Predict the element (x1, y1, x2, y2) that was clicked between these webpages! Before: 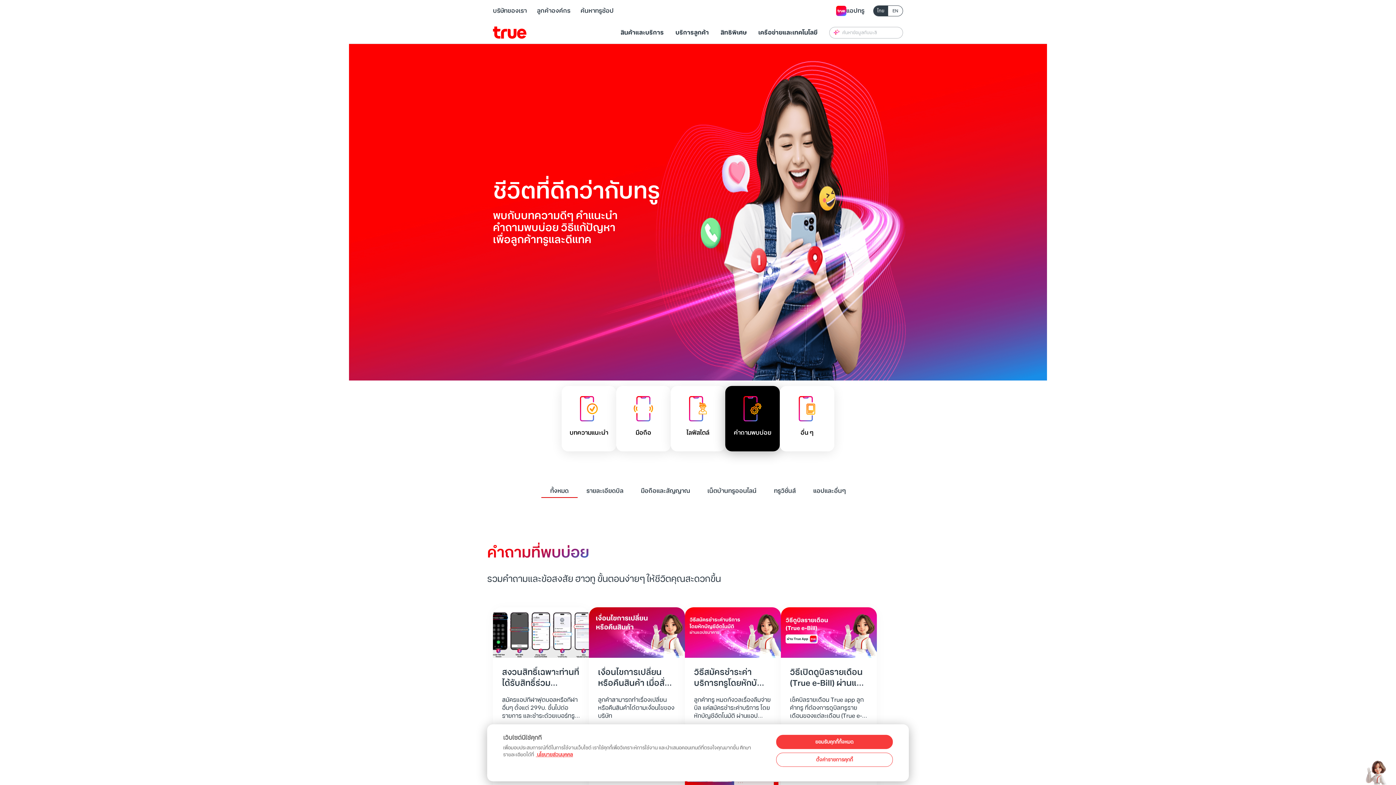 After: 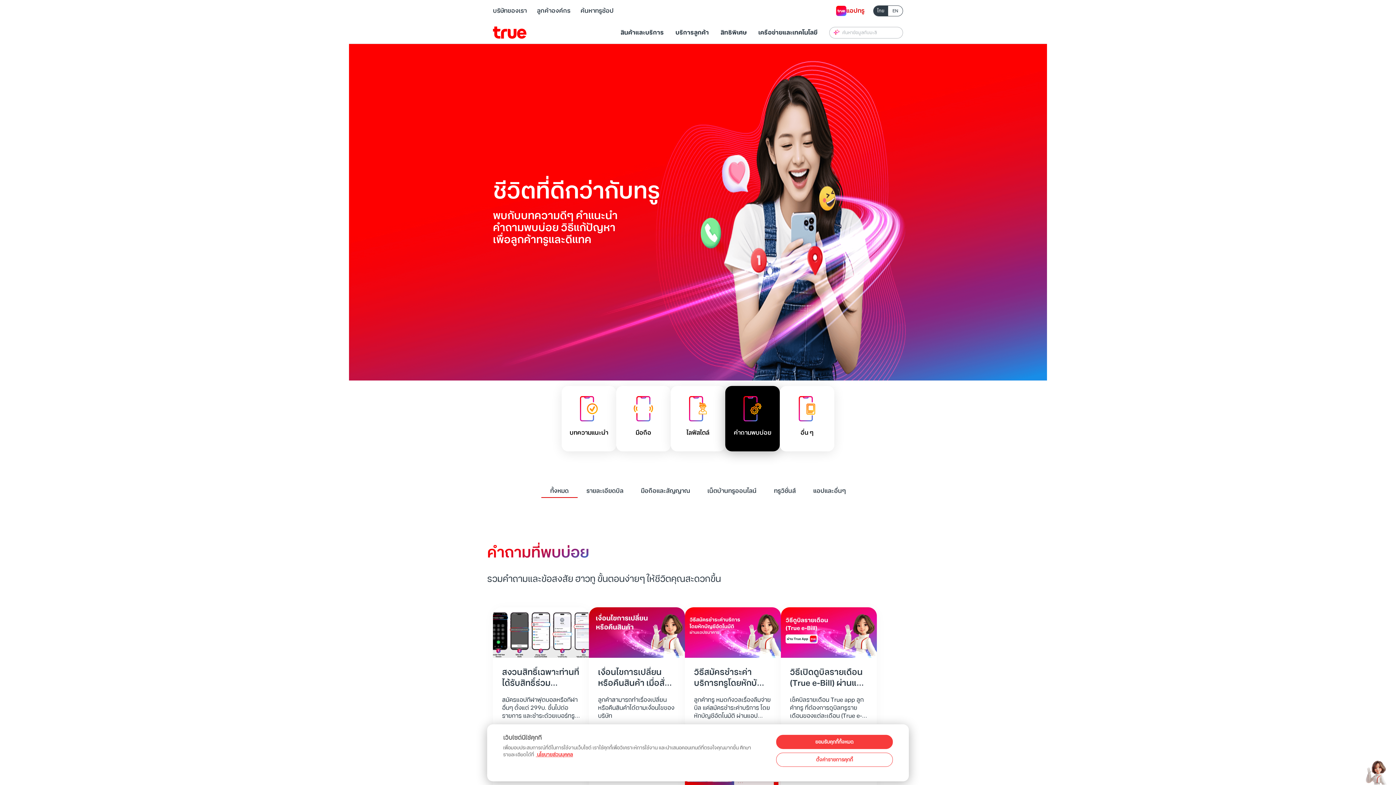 Action: bbox: (836, 5, 864, 16) label: แอปทรู